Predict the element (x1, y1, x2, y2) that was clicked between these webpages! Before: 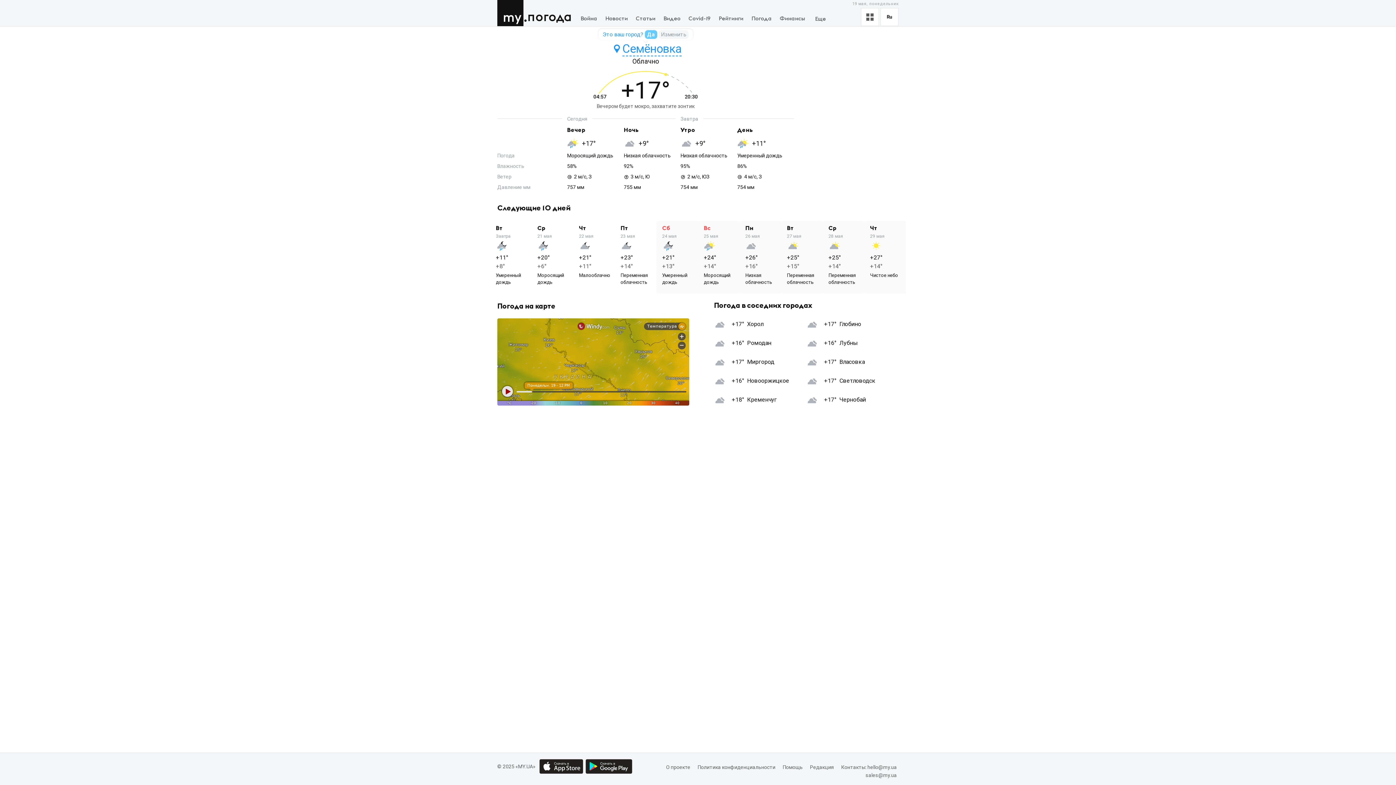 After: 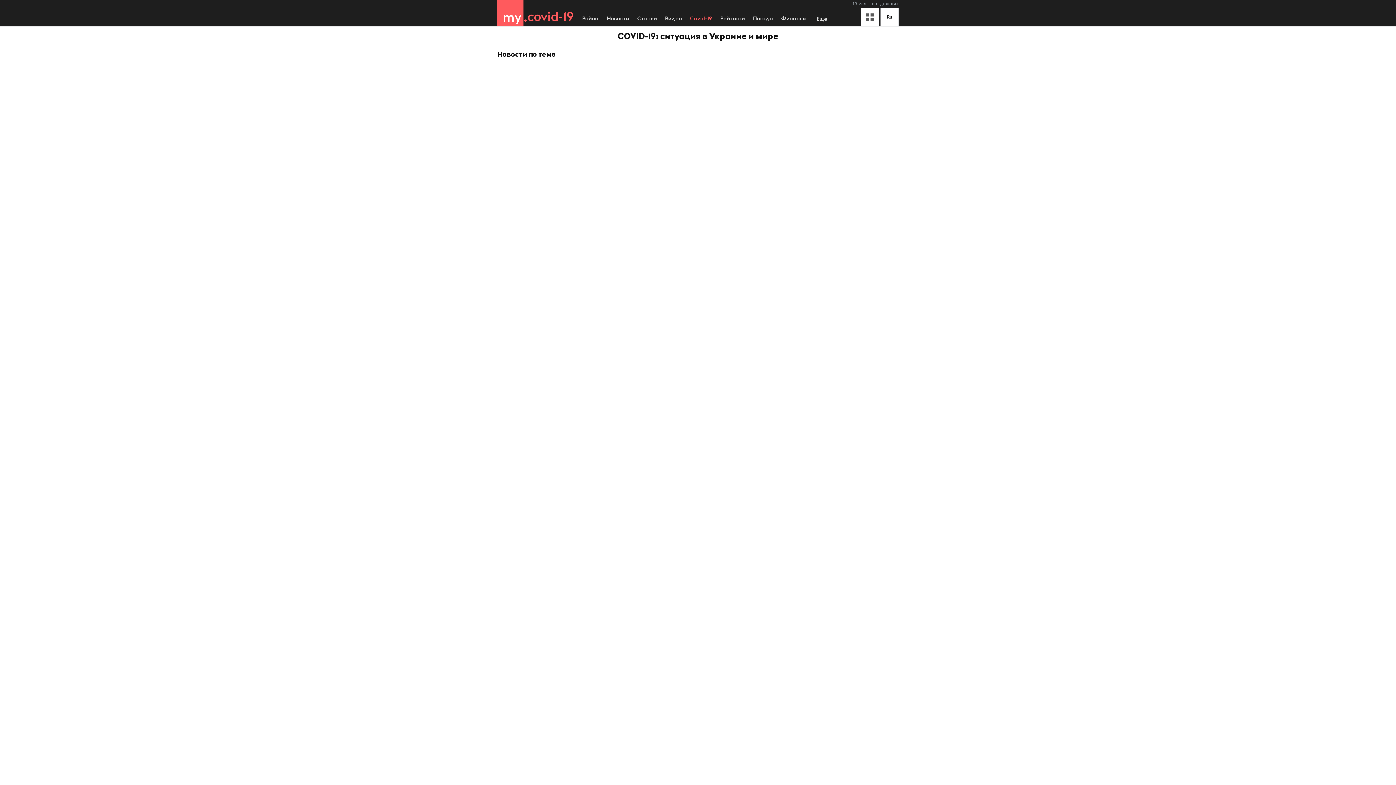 Action: label: Covid-19 bbox: (684, 13, 714, 24)